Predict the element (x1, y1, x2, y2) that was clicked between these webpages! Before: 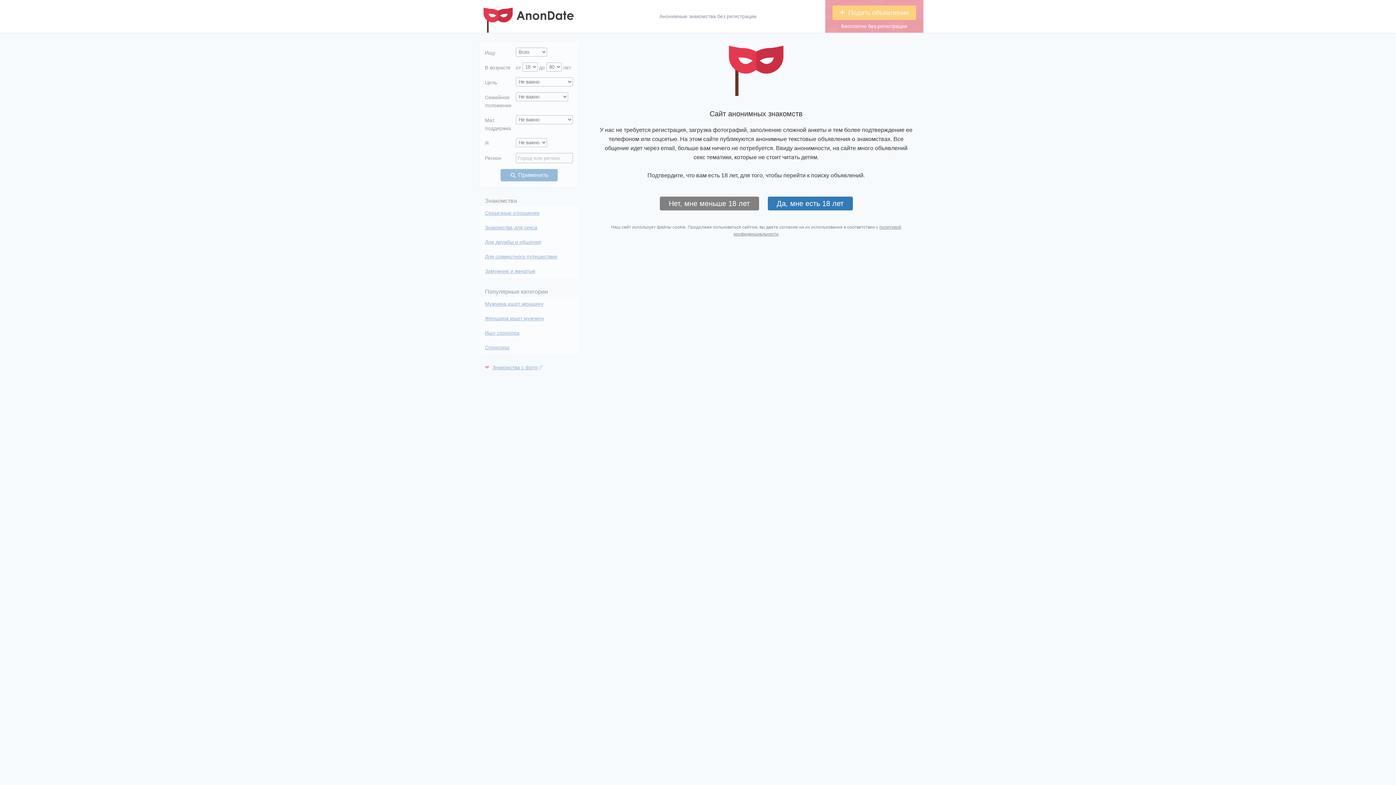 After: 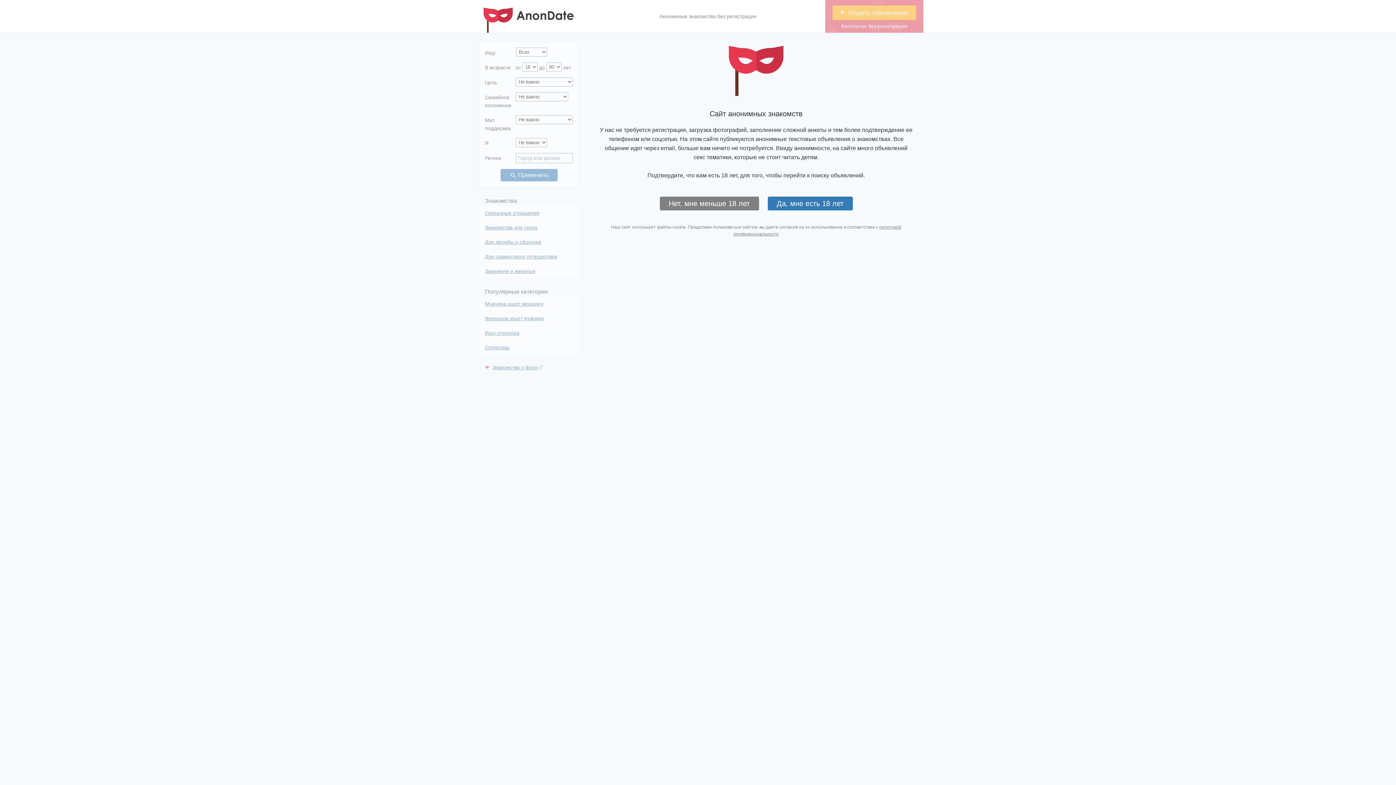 Action: bbox: (480, 0, 574, 35)